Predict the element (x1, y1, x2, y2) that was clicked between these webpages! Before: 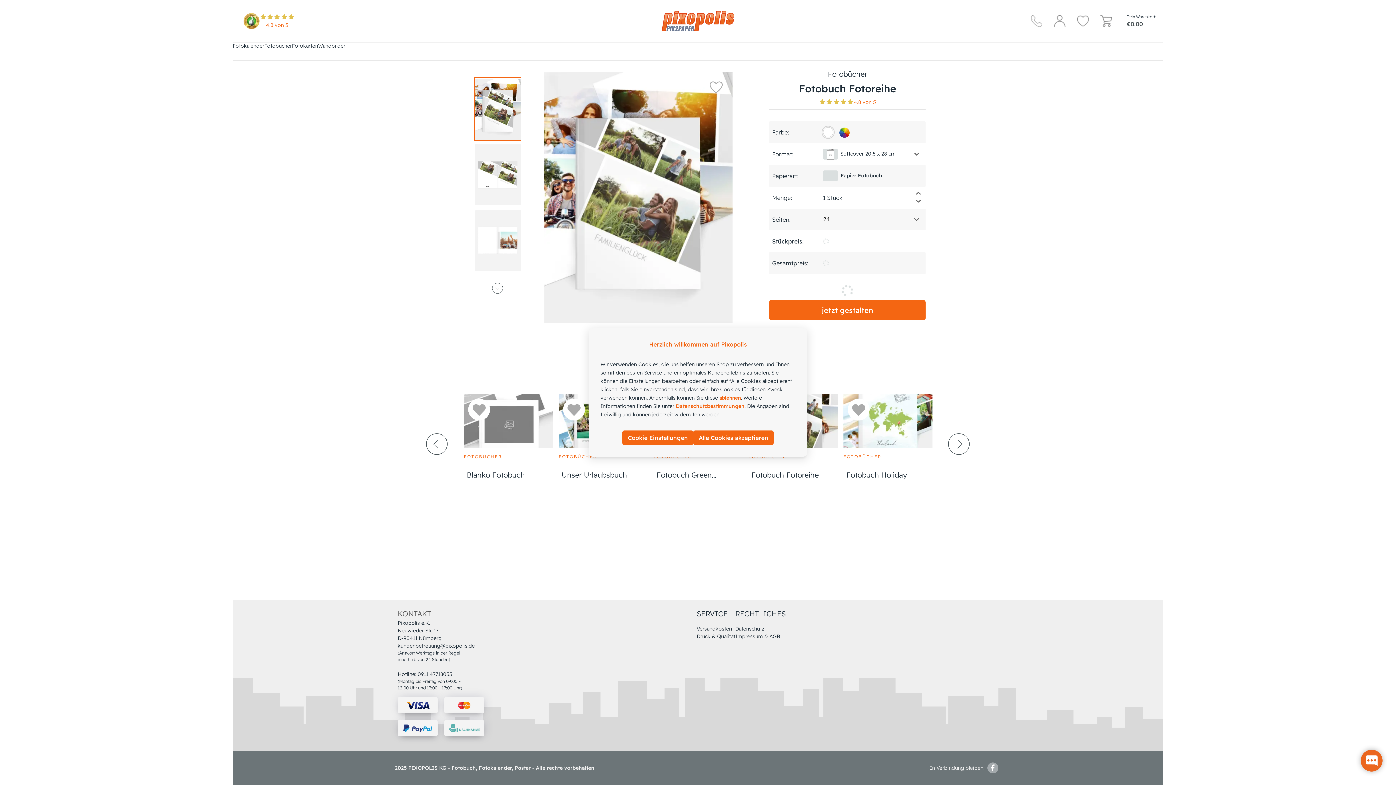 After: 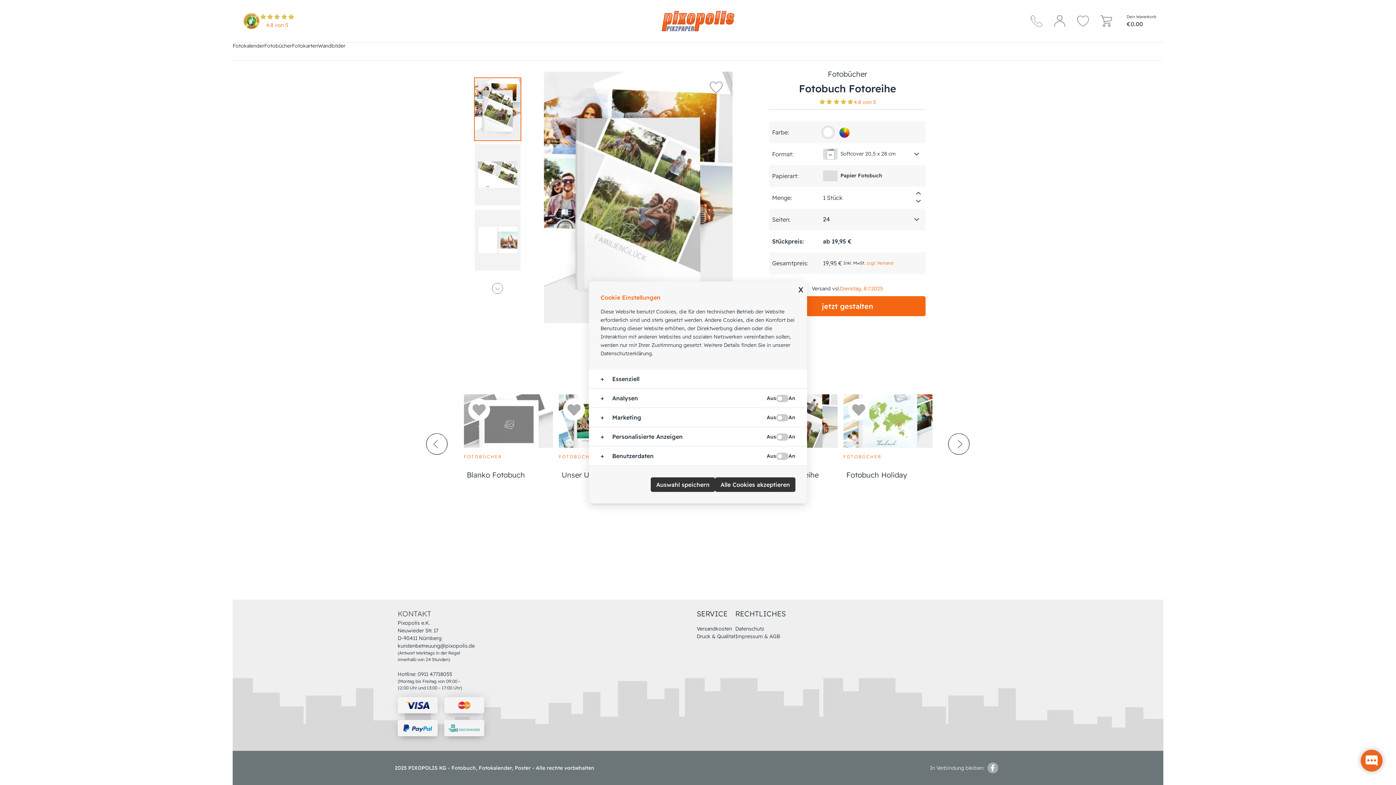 Action: label: Cookie Einstellungen bbox: (622, 430, 693, 445)